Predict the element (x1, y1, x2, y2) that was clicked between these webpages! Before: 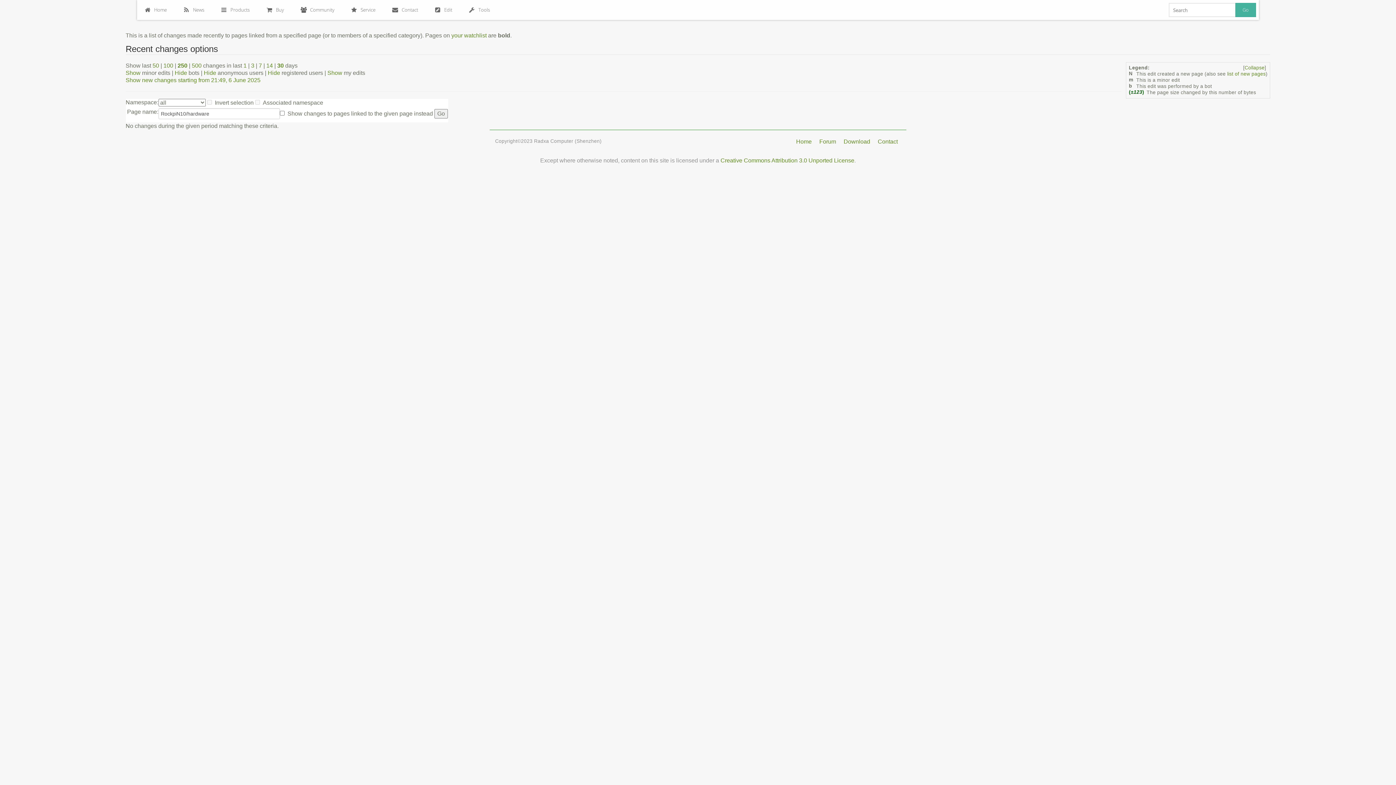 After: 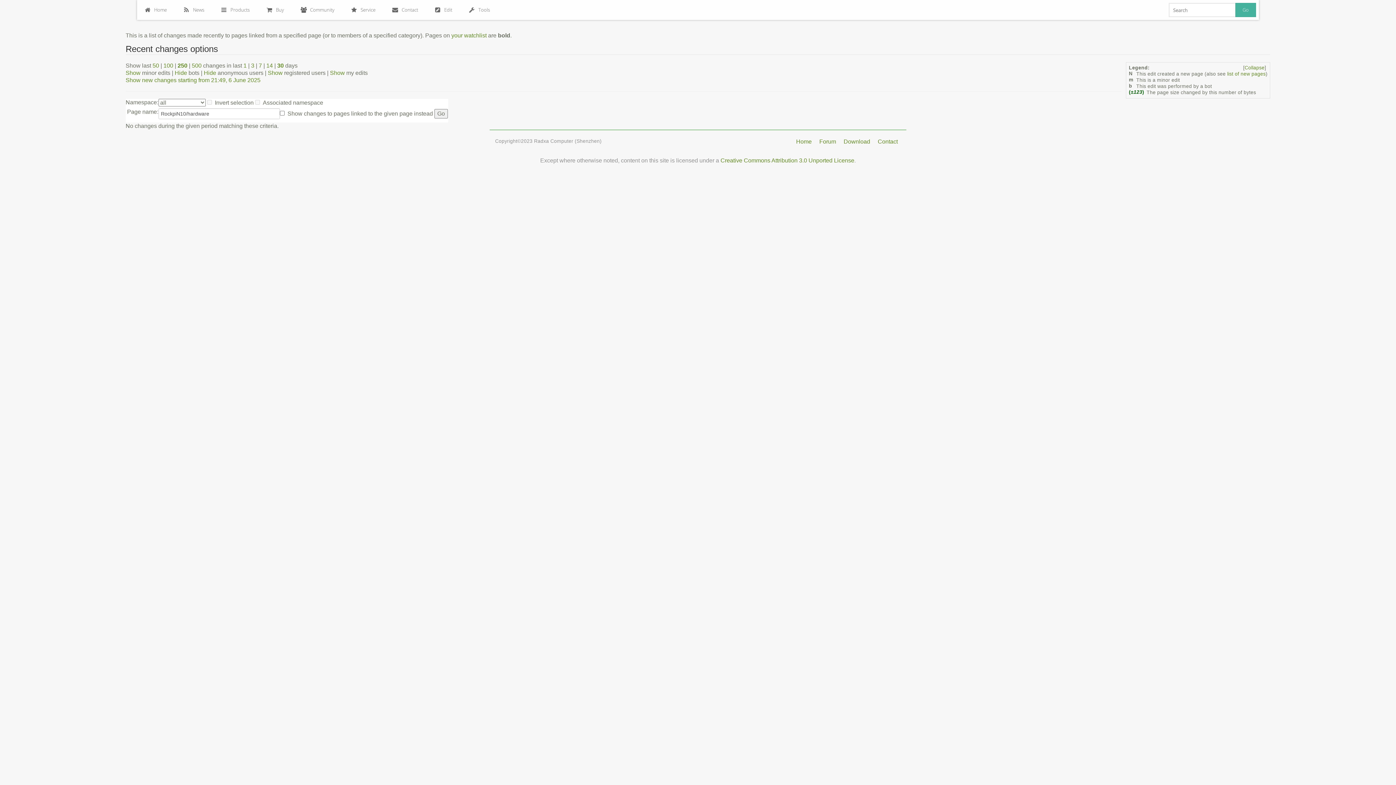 Action: bbox: (267, 69, 280, 76) label: Hide